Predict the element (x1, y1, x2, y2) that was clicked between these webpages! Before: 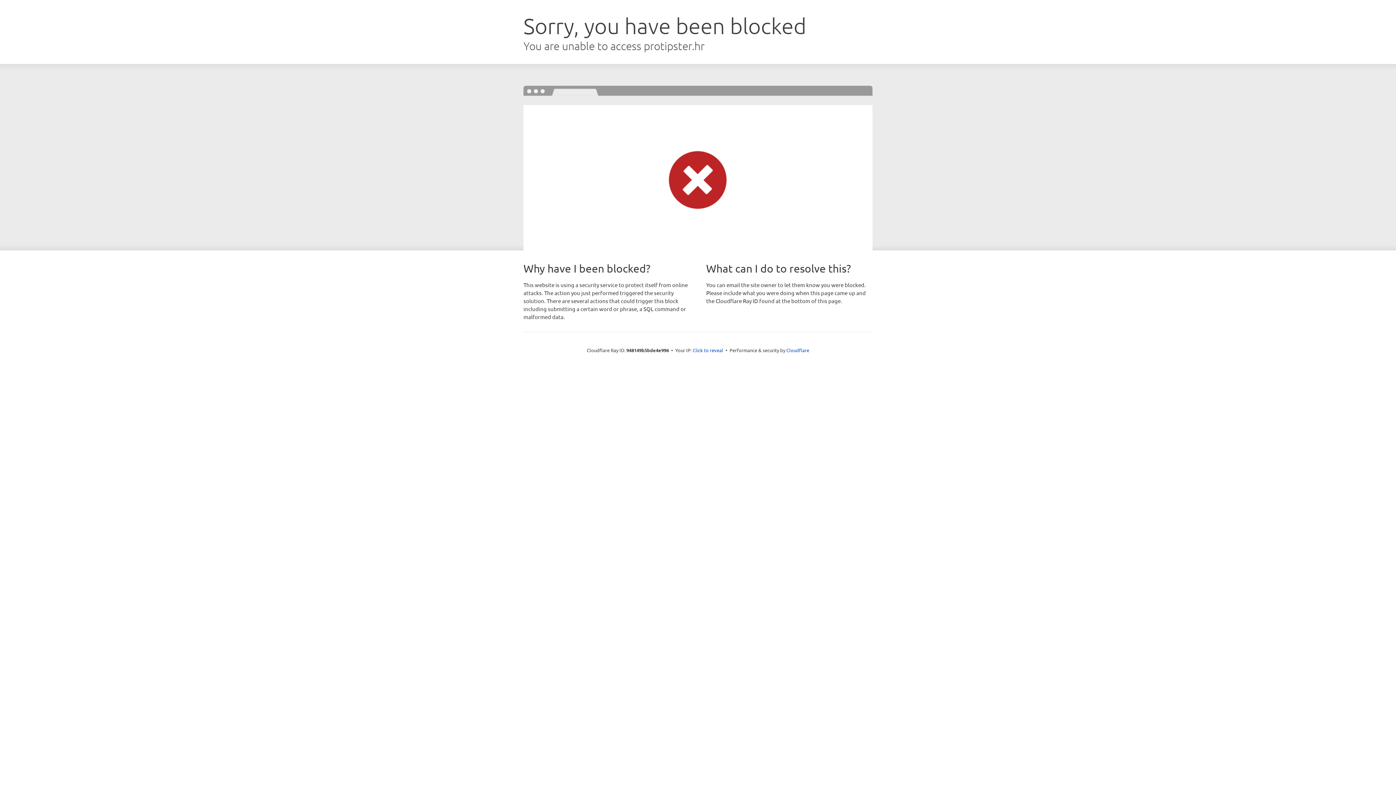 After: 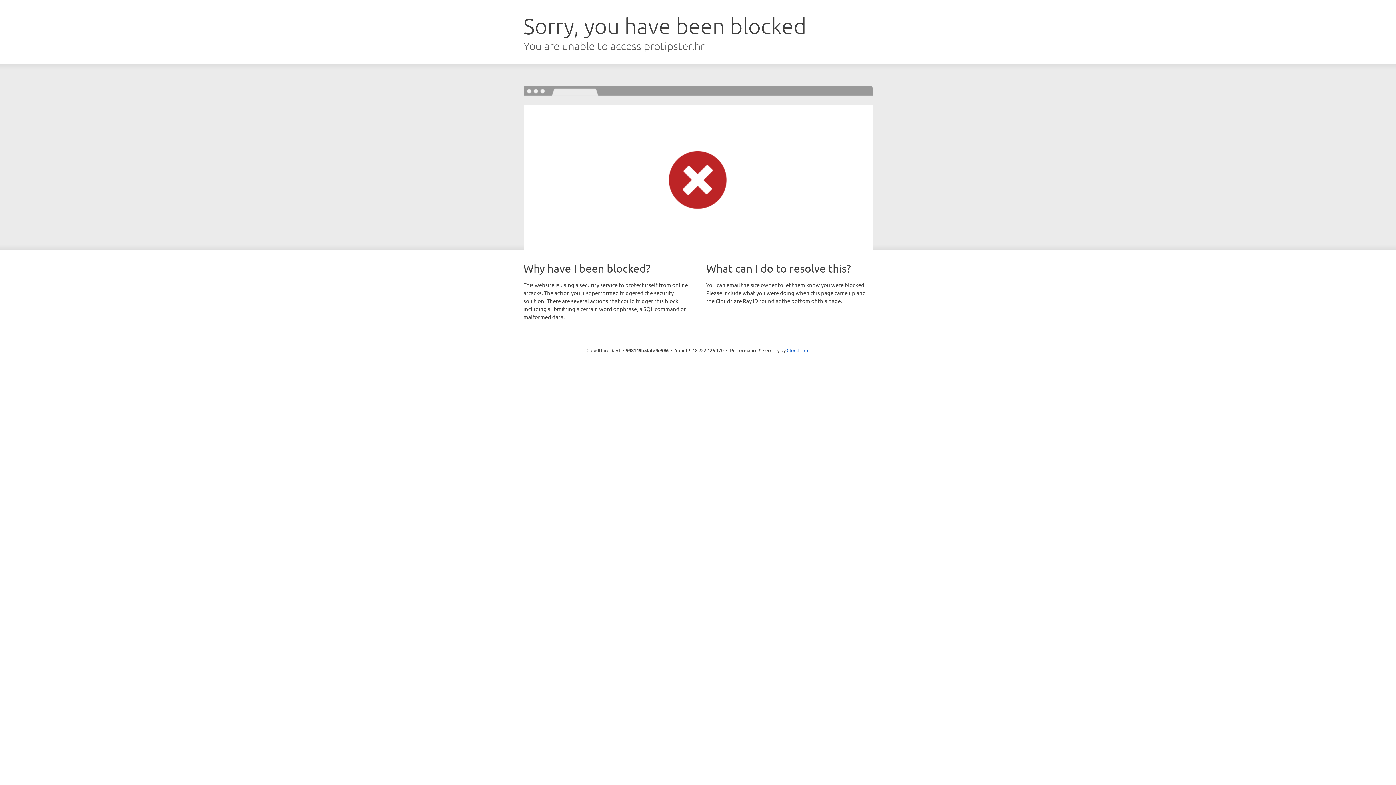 Action: bbox: (692, 346, 723, 353) label: Click to reveal